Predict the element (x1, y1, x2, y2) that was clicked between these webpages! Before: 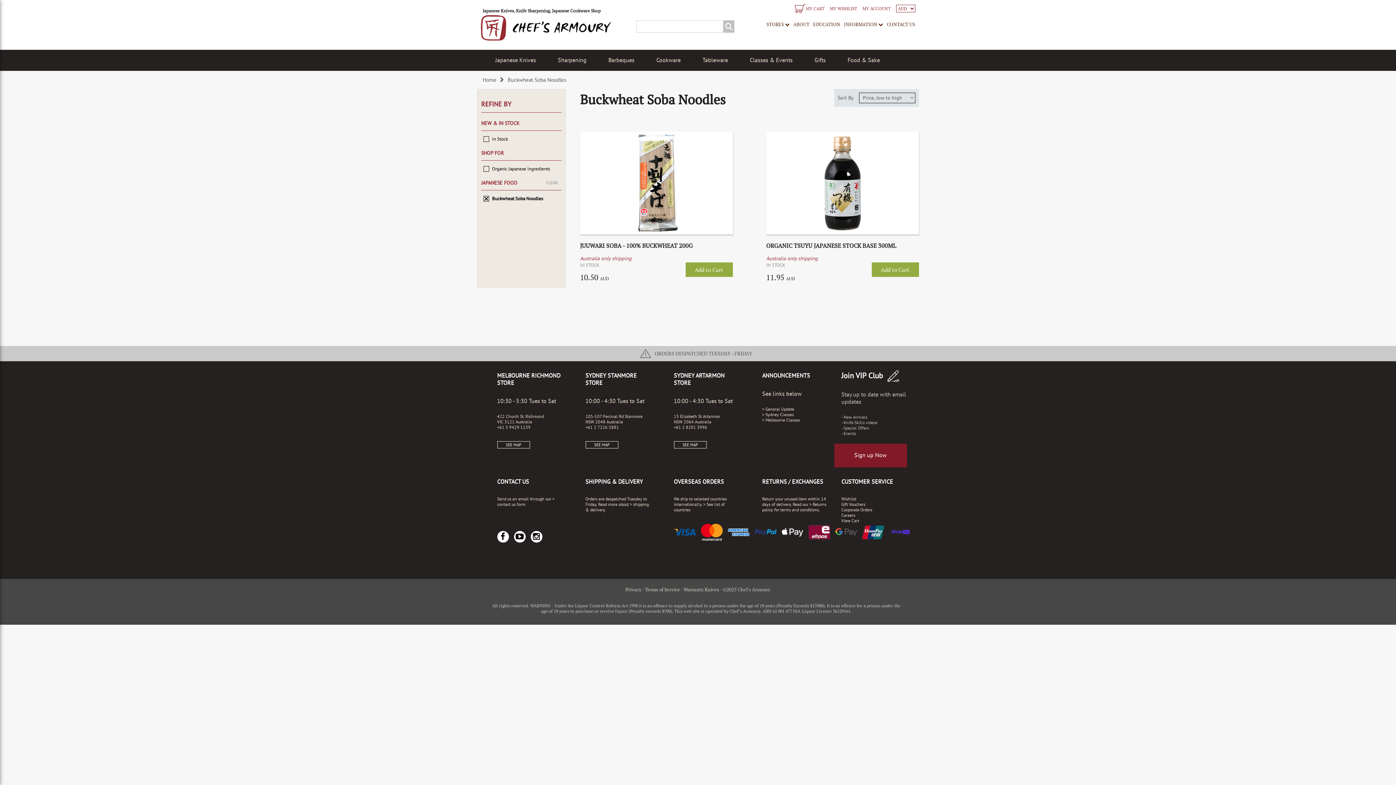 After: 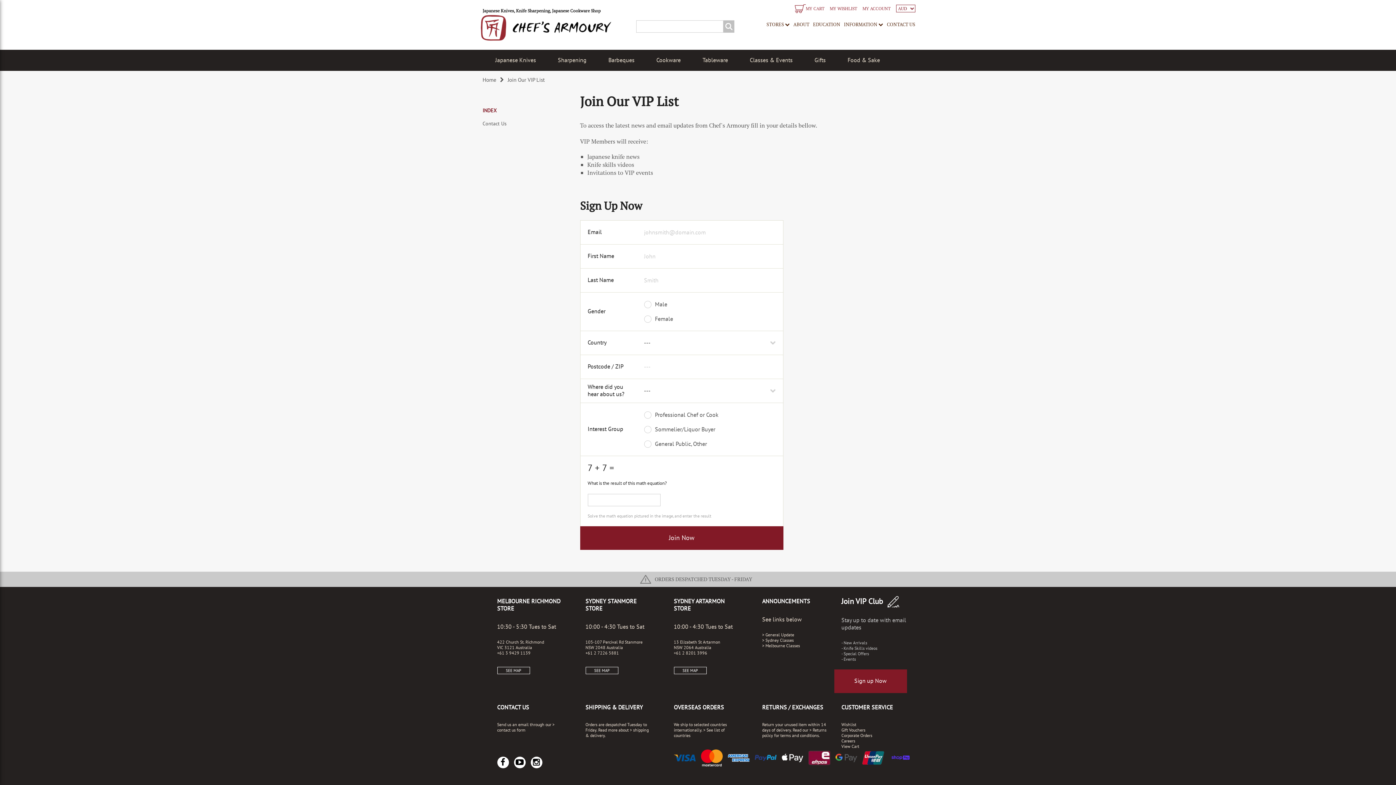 Action: bbox: (834, 444, 907, 467) label: Sign up Now